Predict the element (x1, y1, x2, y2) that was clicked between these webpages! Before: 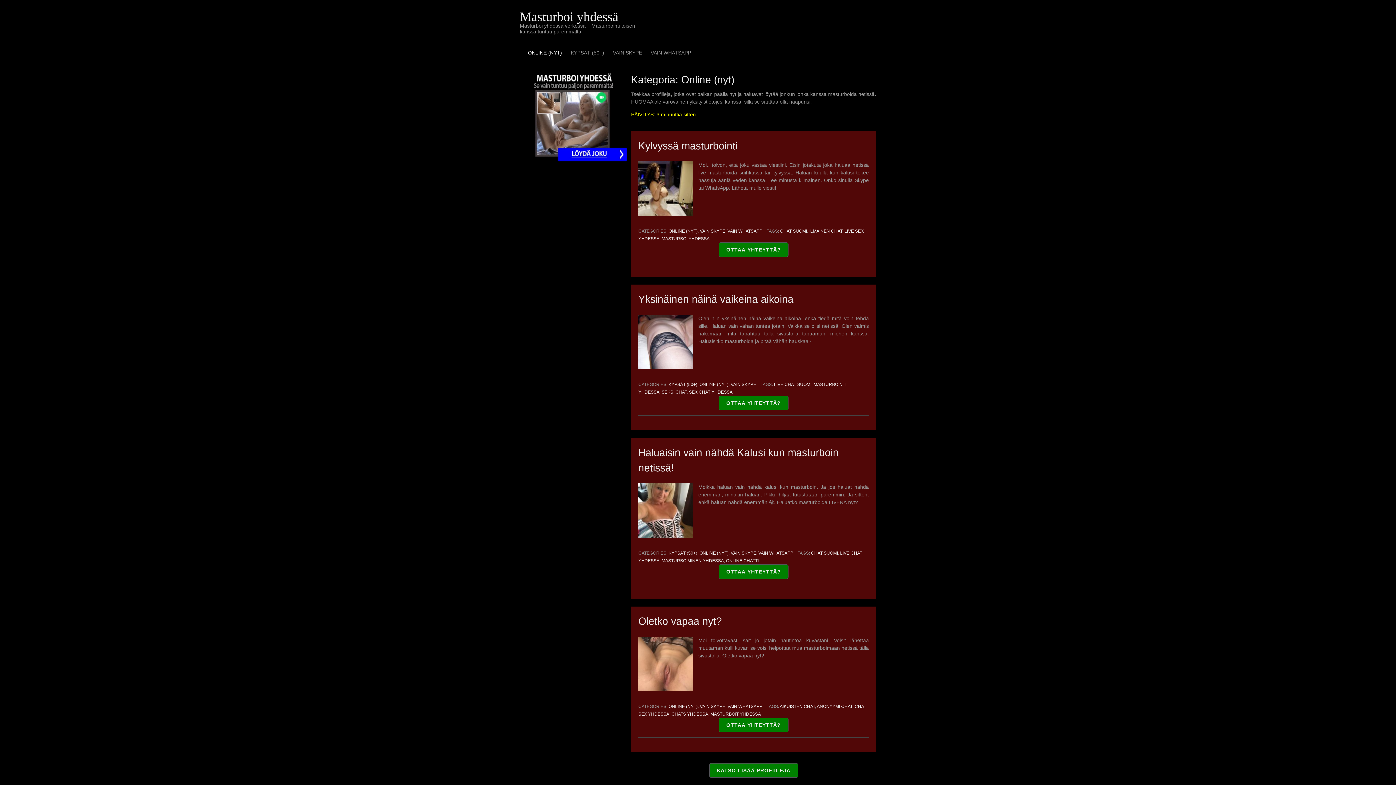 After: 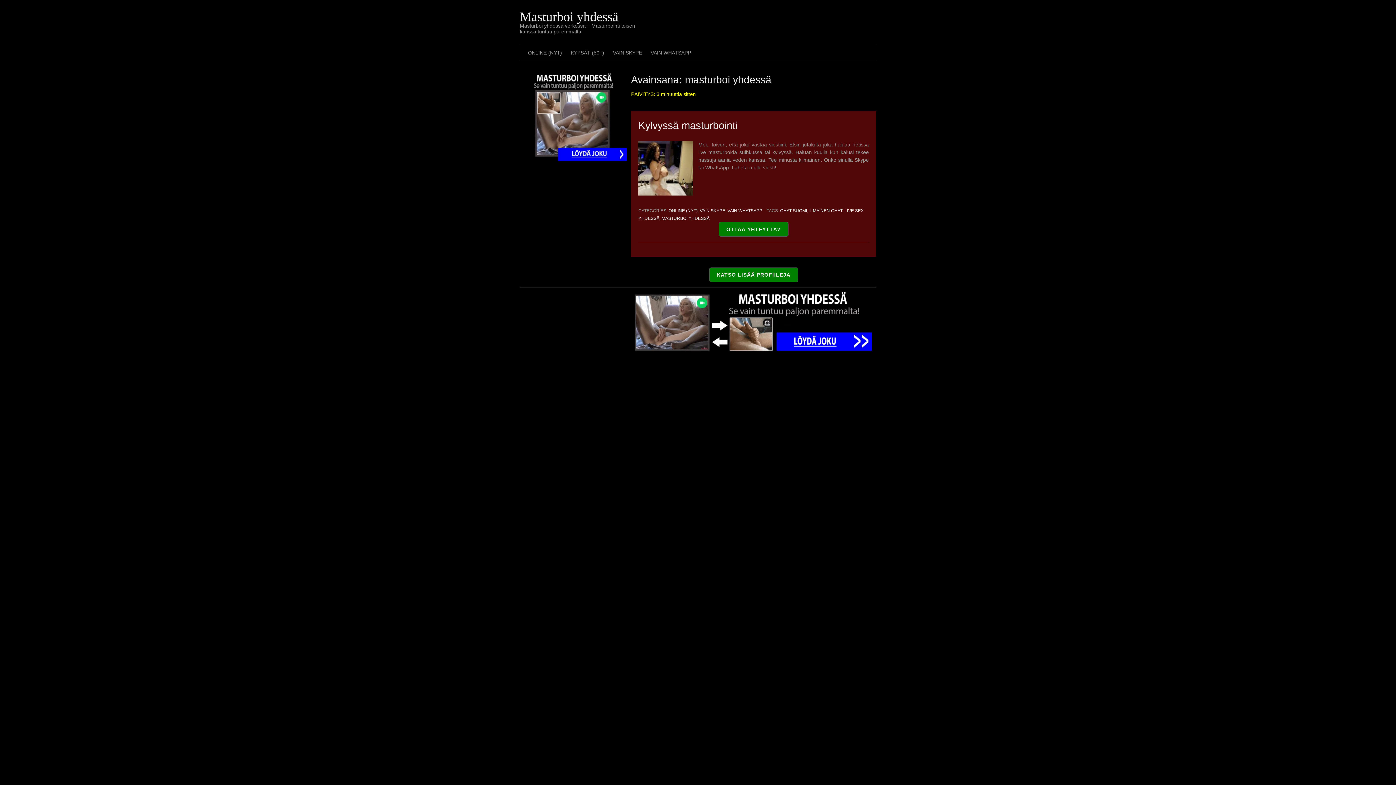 Action: bbox: (661, 236, 709, 241) label: MASTURBOI YHDESSÄ